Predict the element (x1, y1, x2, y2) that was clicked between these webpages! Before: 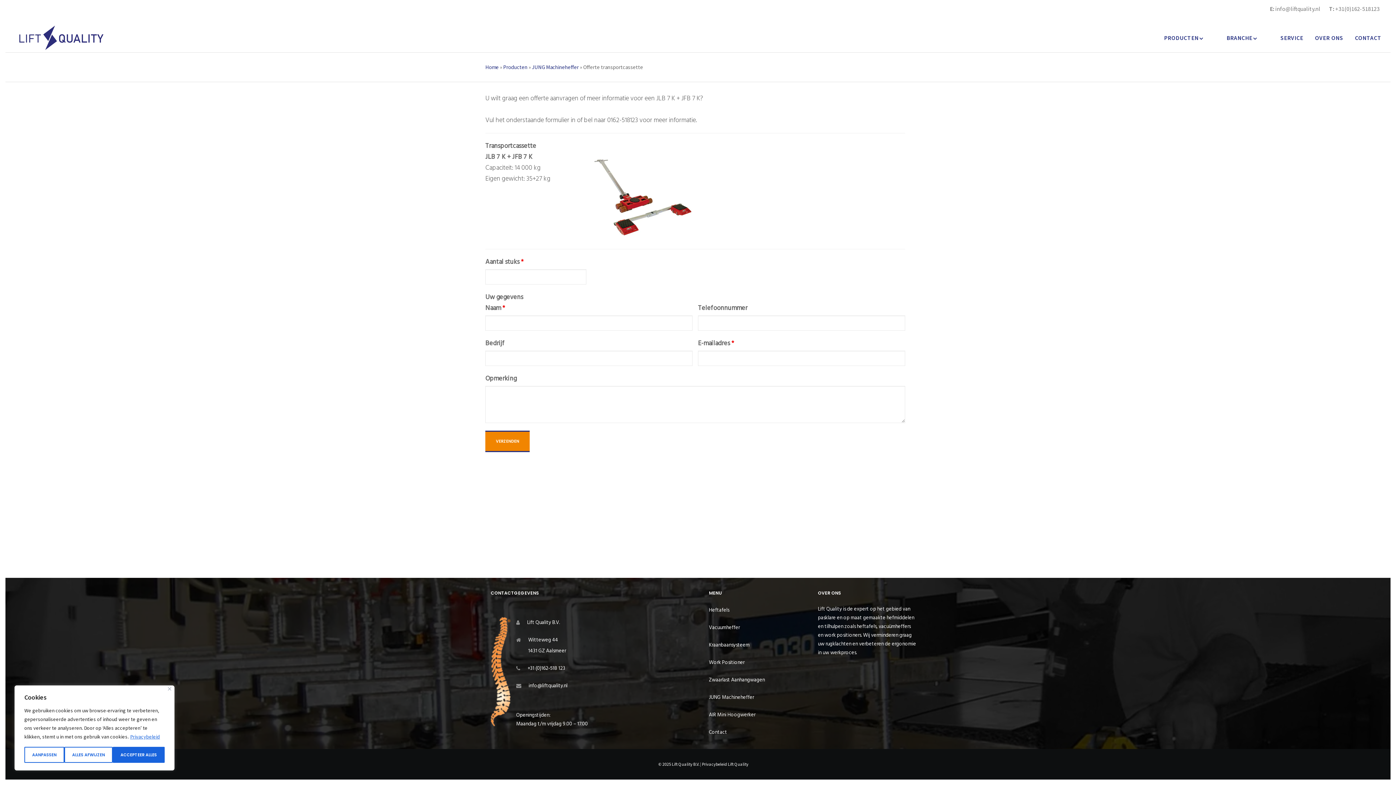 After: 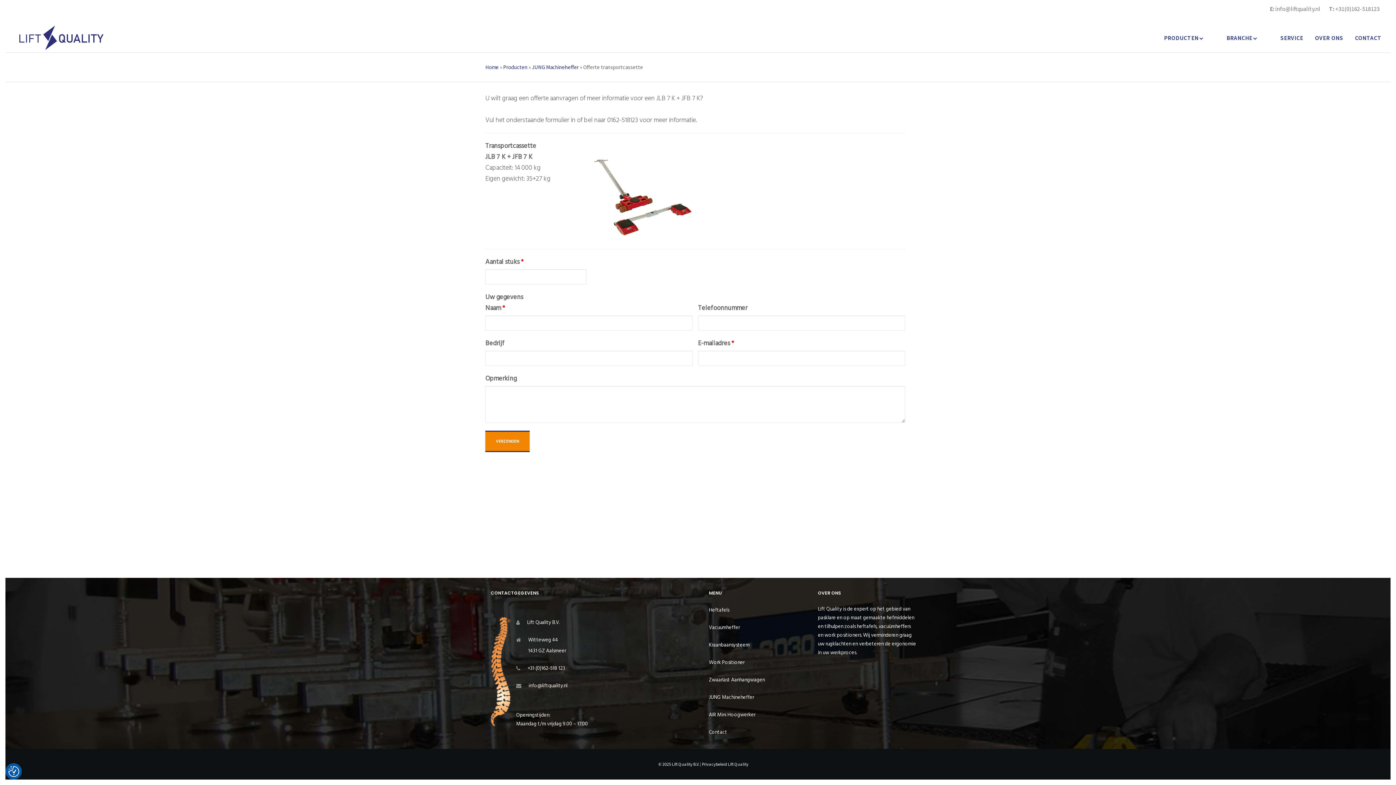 Action: bbox: (112, 747, 164, 763) label: Accepteer alles